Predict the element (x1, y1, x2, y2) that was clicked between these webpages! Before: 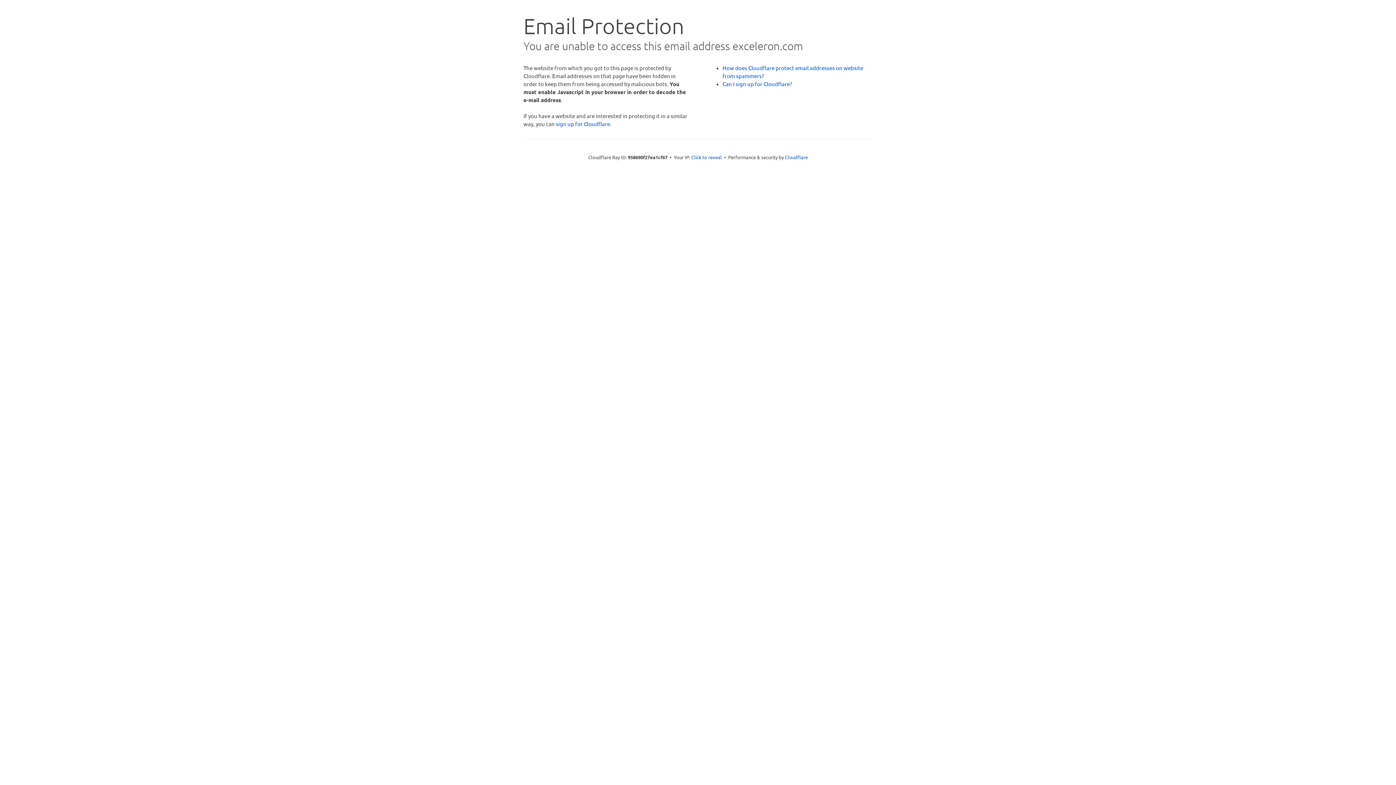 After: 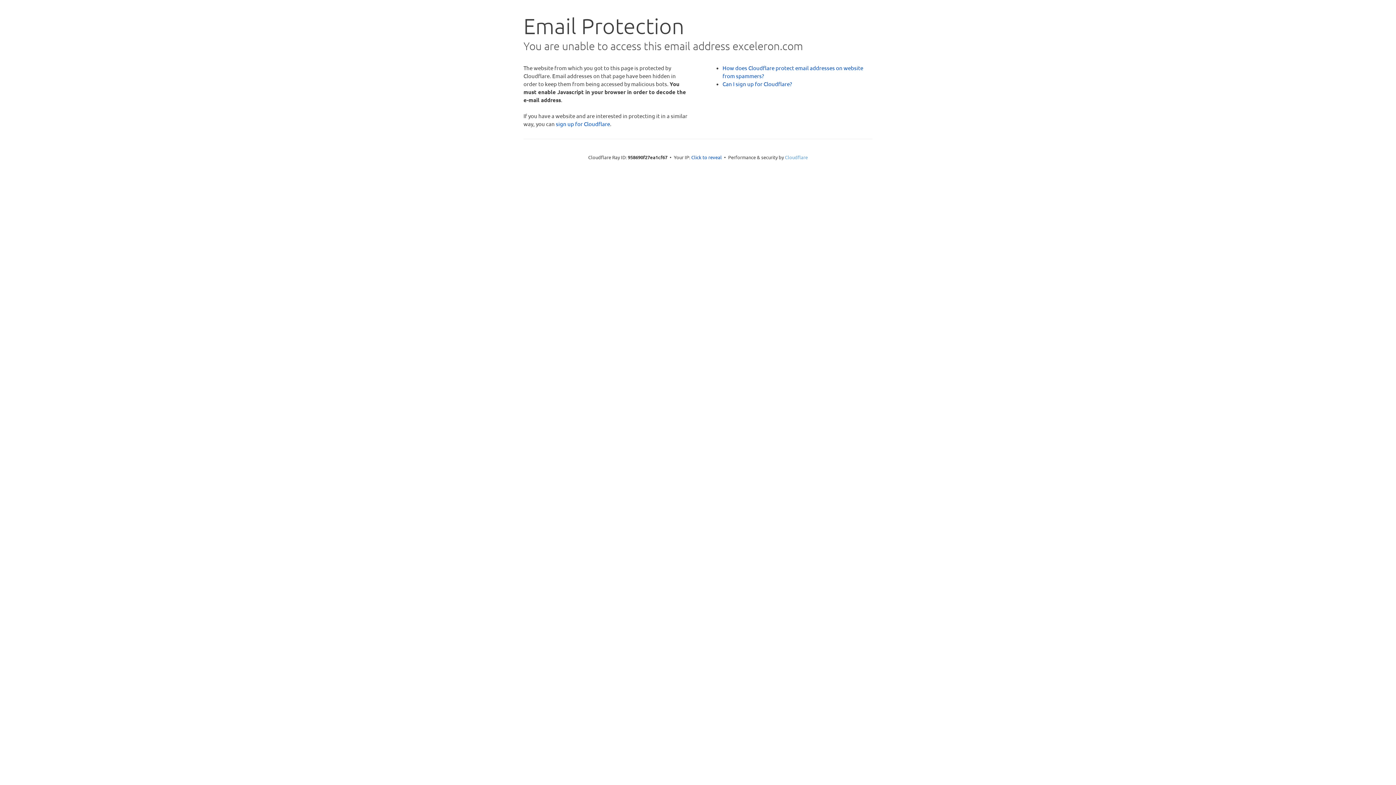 Action: label: Cloudflare bbox: (785, 154, 808, 160)